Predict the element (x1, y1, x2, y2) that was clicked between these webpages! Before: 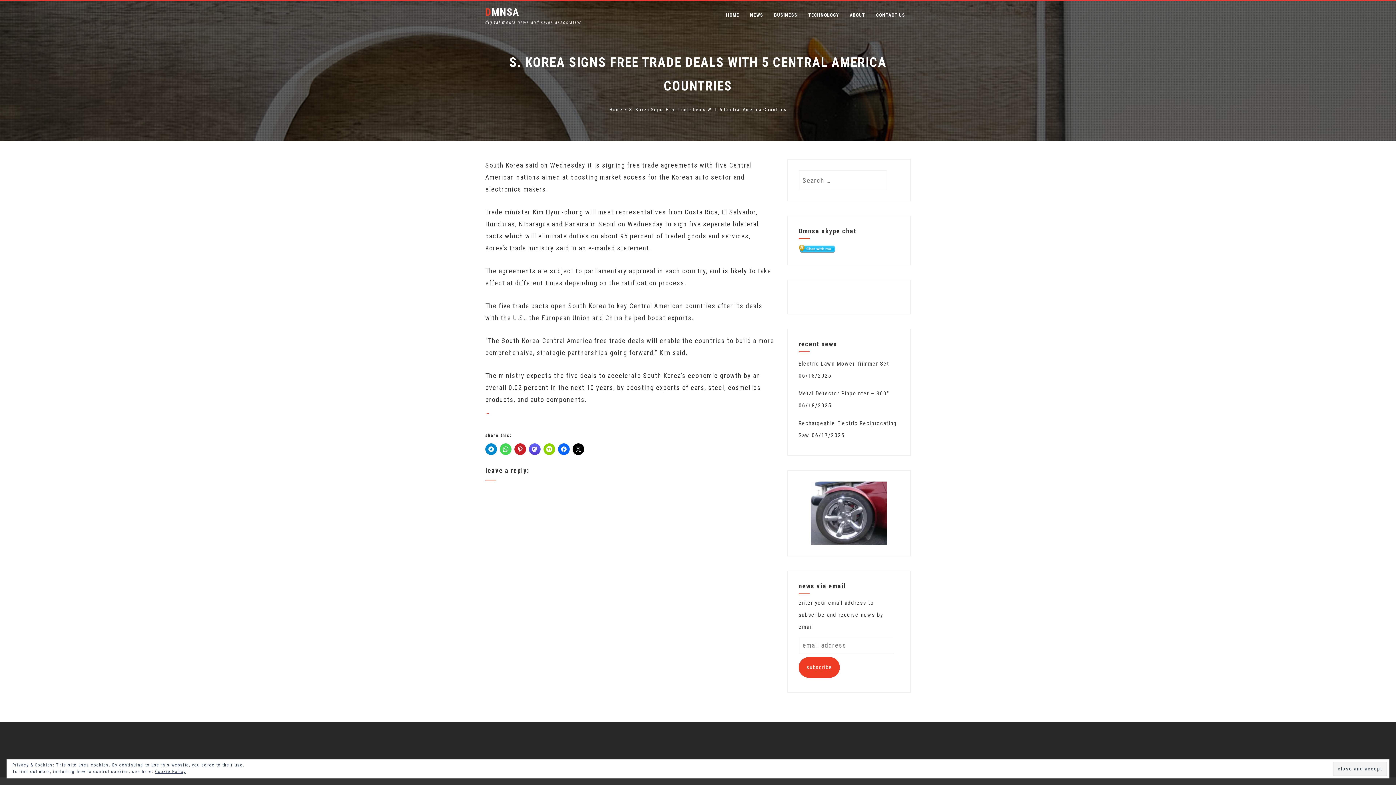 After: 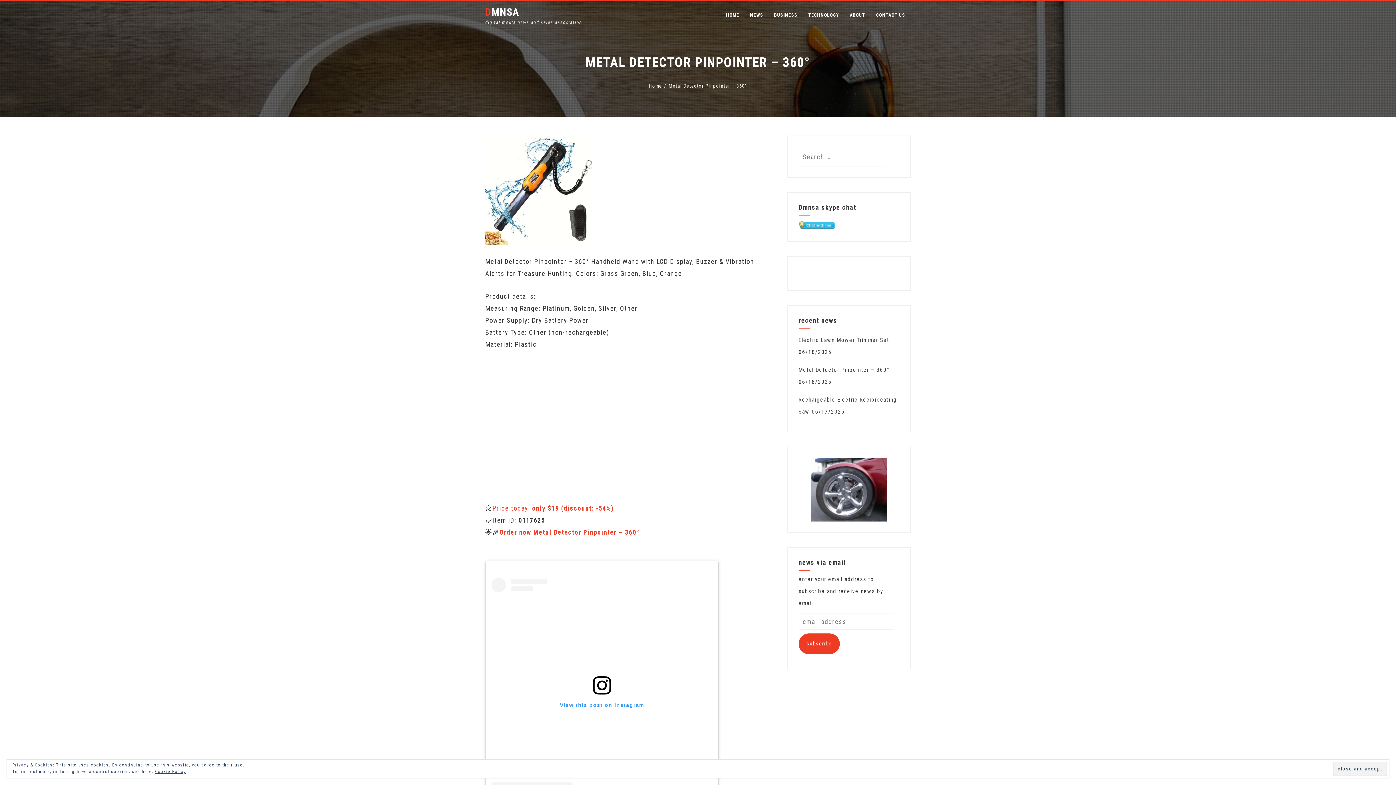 Action: label: Metal Detector Pinpointer – 360° bbox: (798, 390, 889, 397)